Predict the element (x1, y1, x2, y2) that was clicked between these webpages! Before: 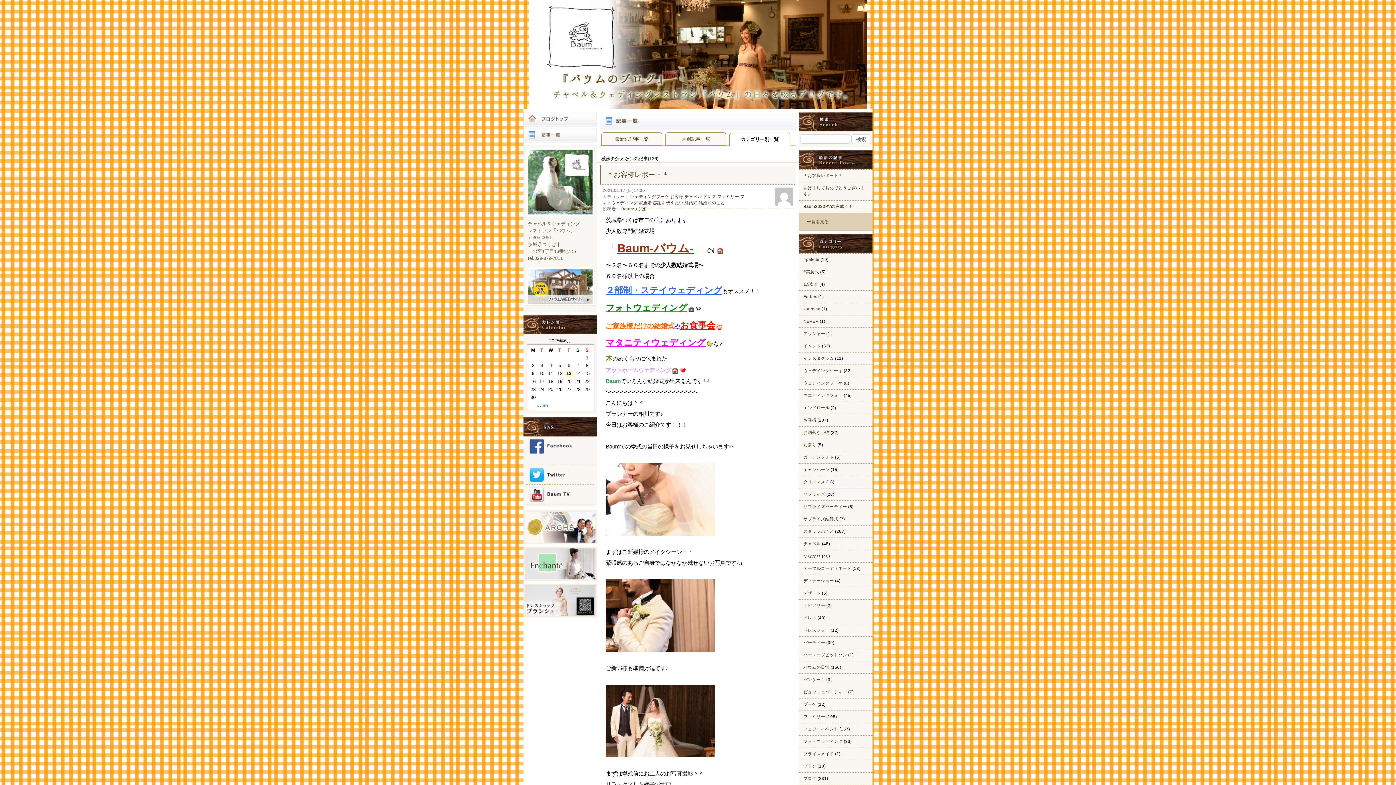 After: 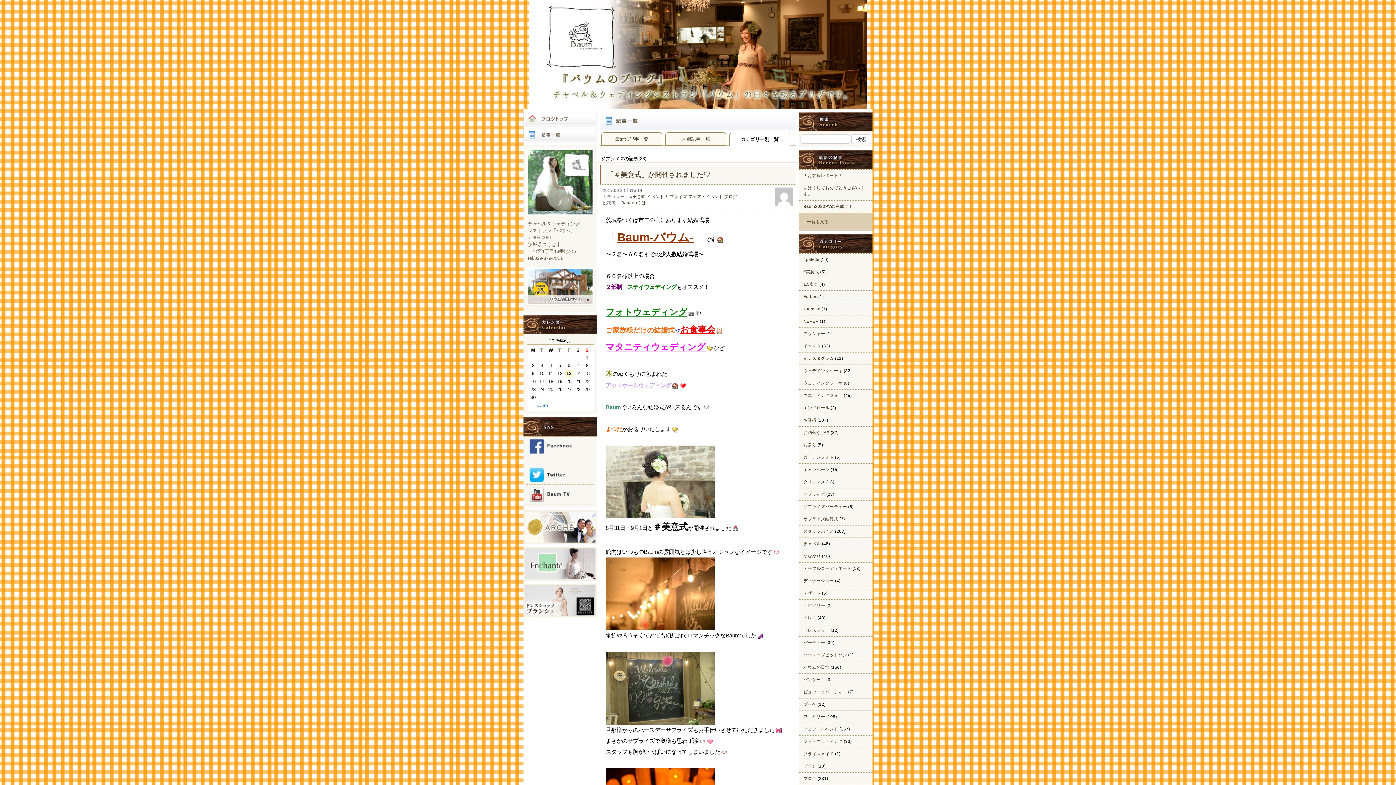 Action: bbox: (803, 492, 825, 496) label: サプライズ